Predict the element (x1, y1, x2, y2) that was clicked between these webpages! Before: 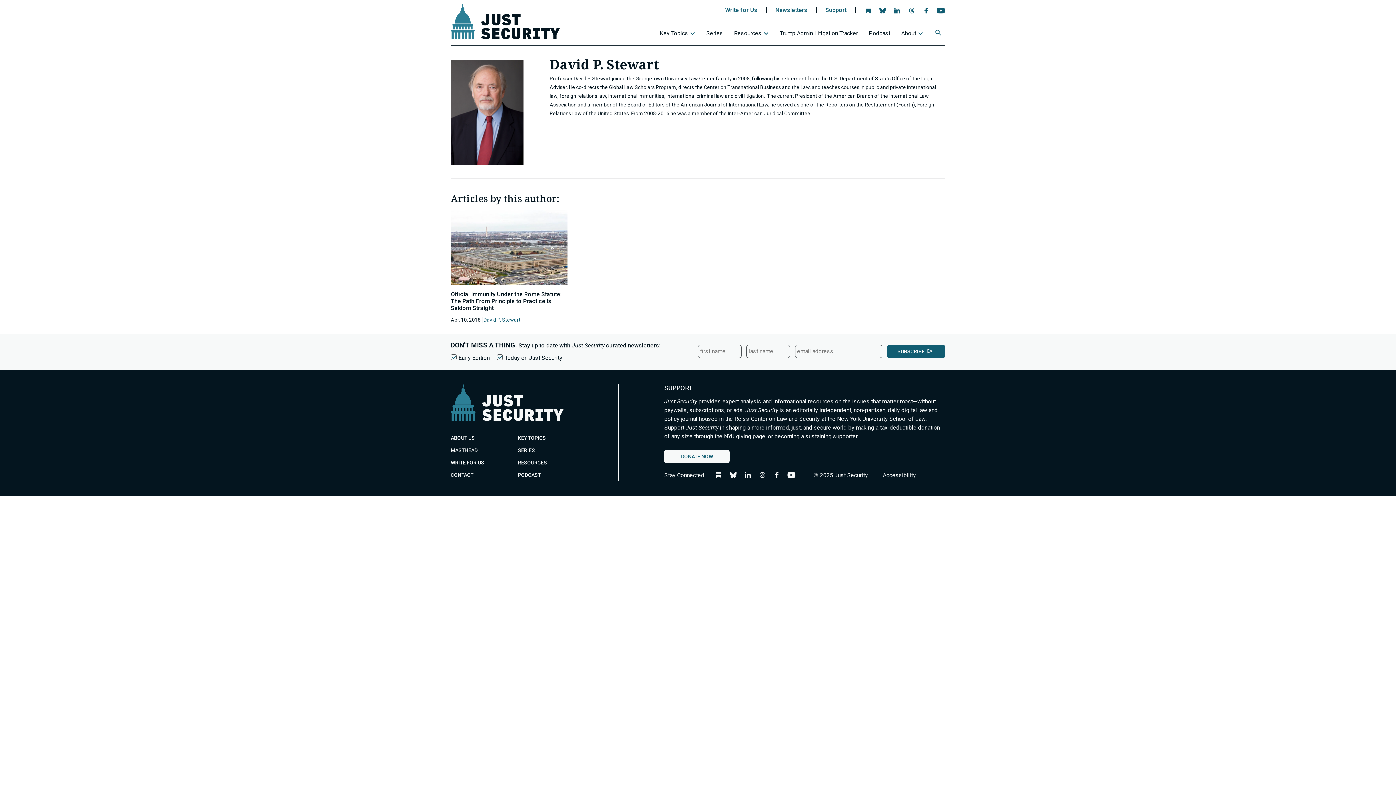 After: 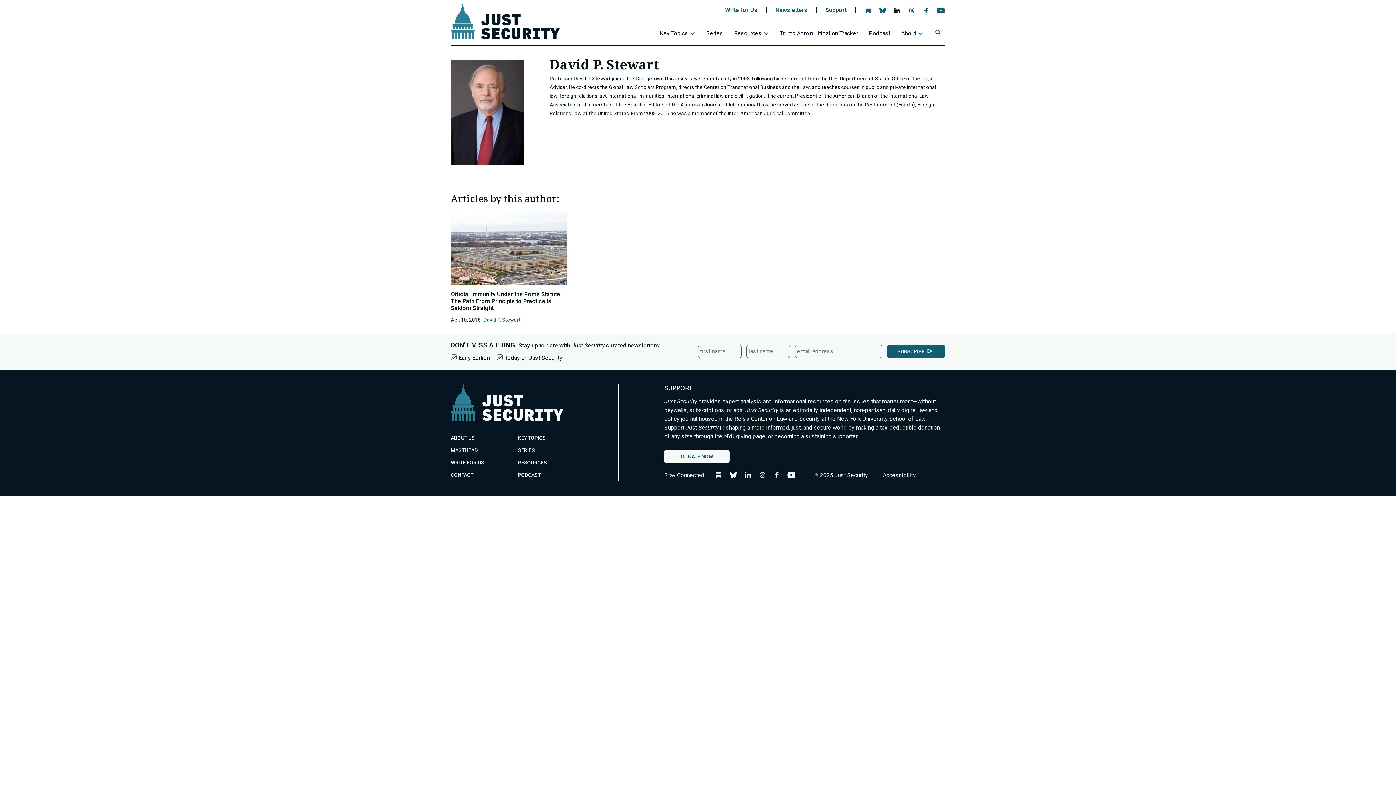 Action: bbox: (892, 7, 902, 16) label: 
                  
                     Linkedin icon opens the Just Security page
                     
                  
                  Follow us on Linkedin
               - opens in new tab